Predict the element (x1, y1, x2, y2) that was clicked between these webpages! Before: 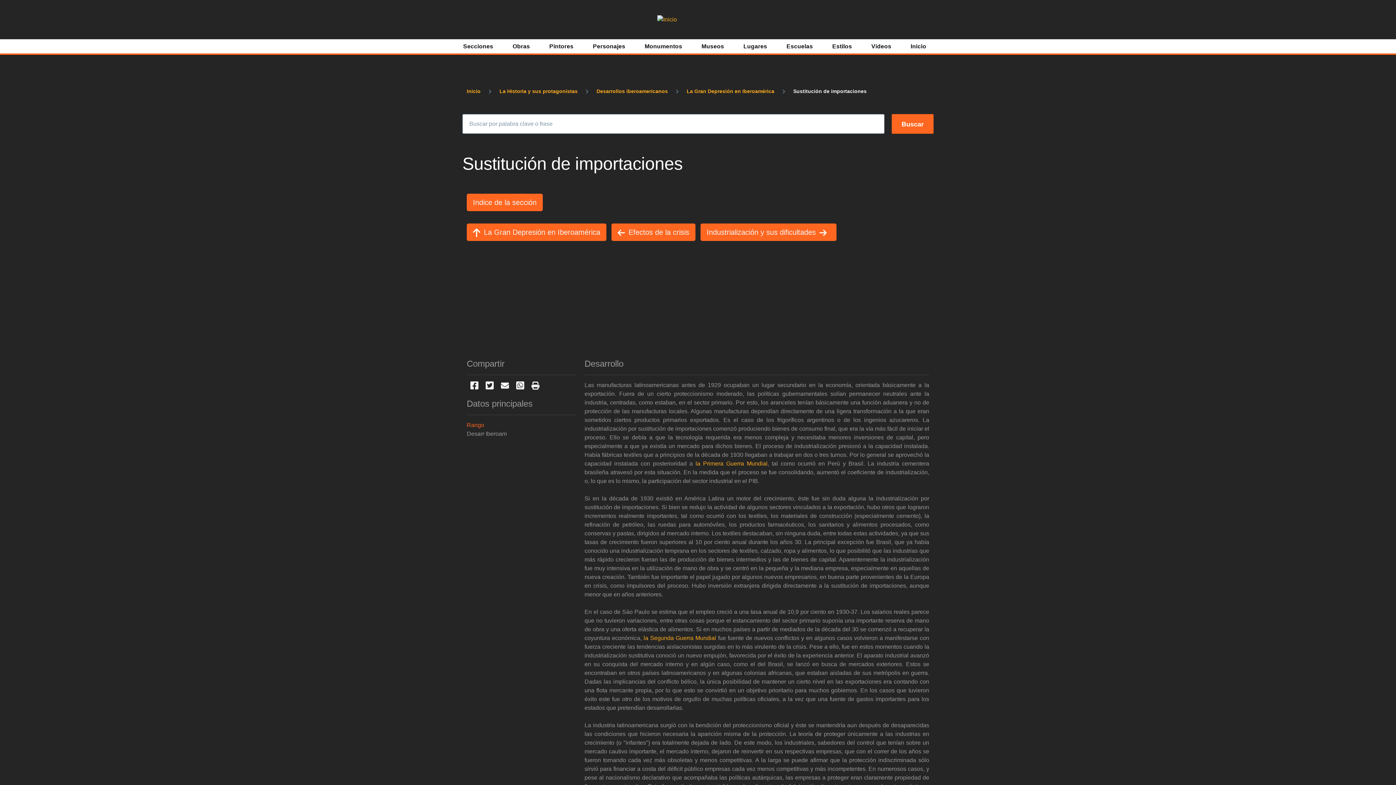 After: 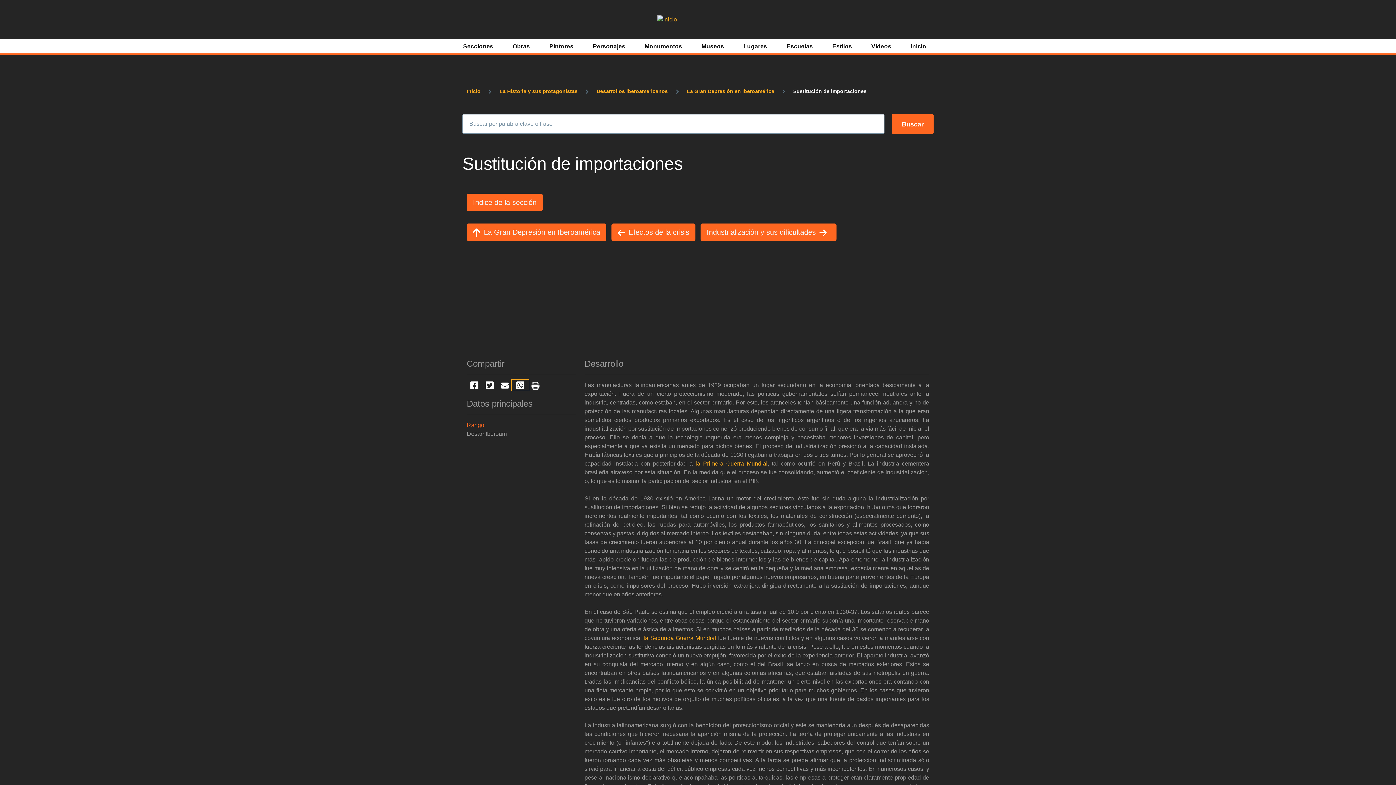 Action: bbox: (512, 381, 528, 390)